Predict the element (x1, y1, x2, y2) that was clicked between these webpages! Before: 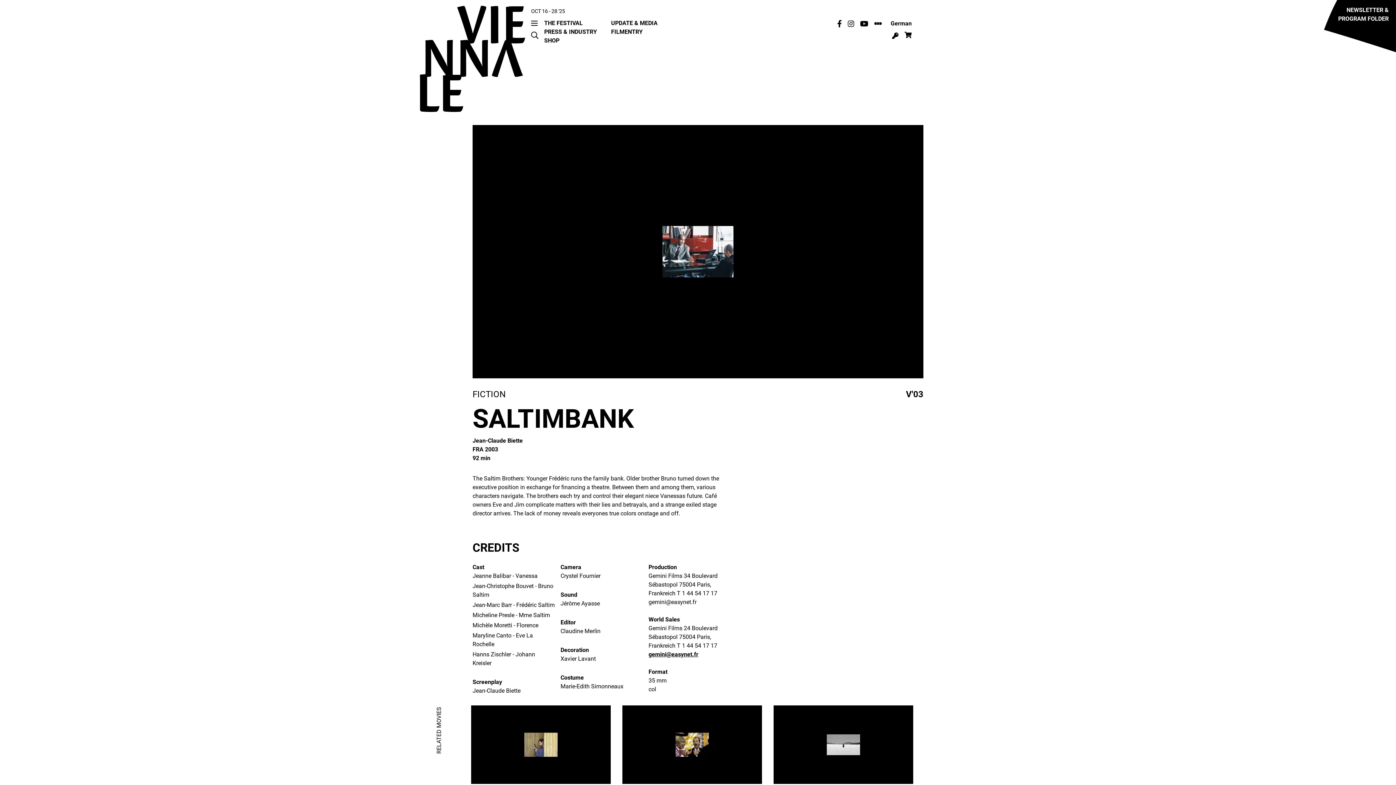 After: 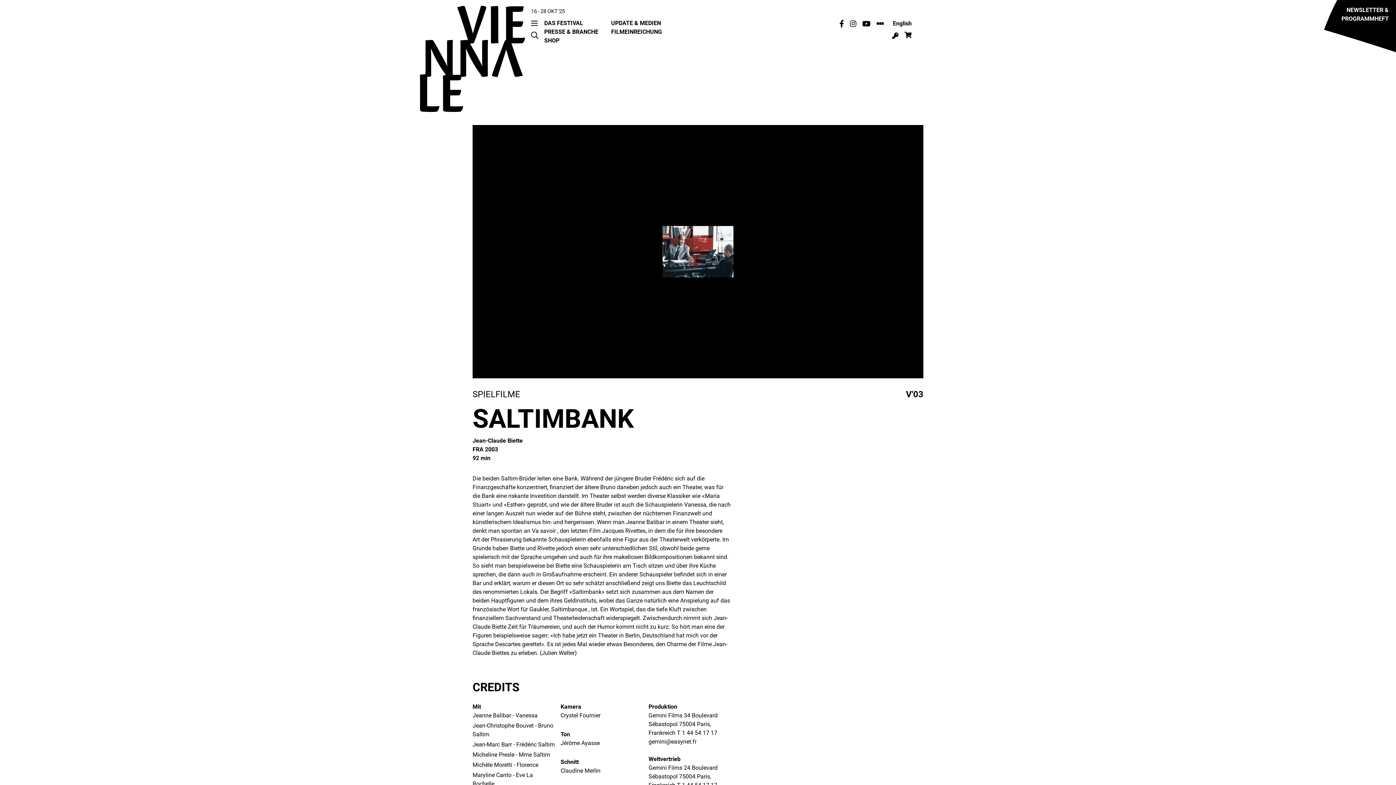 Action: label: German bbox: (890, 20, 912, 26)